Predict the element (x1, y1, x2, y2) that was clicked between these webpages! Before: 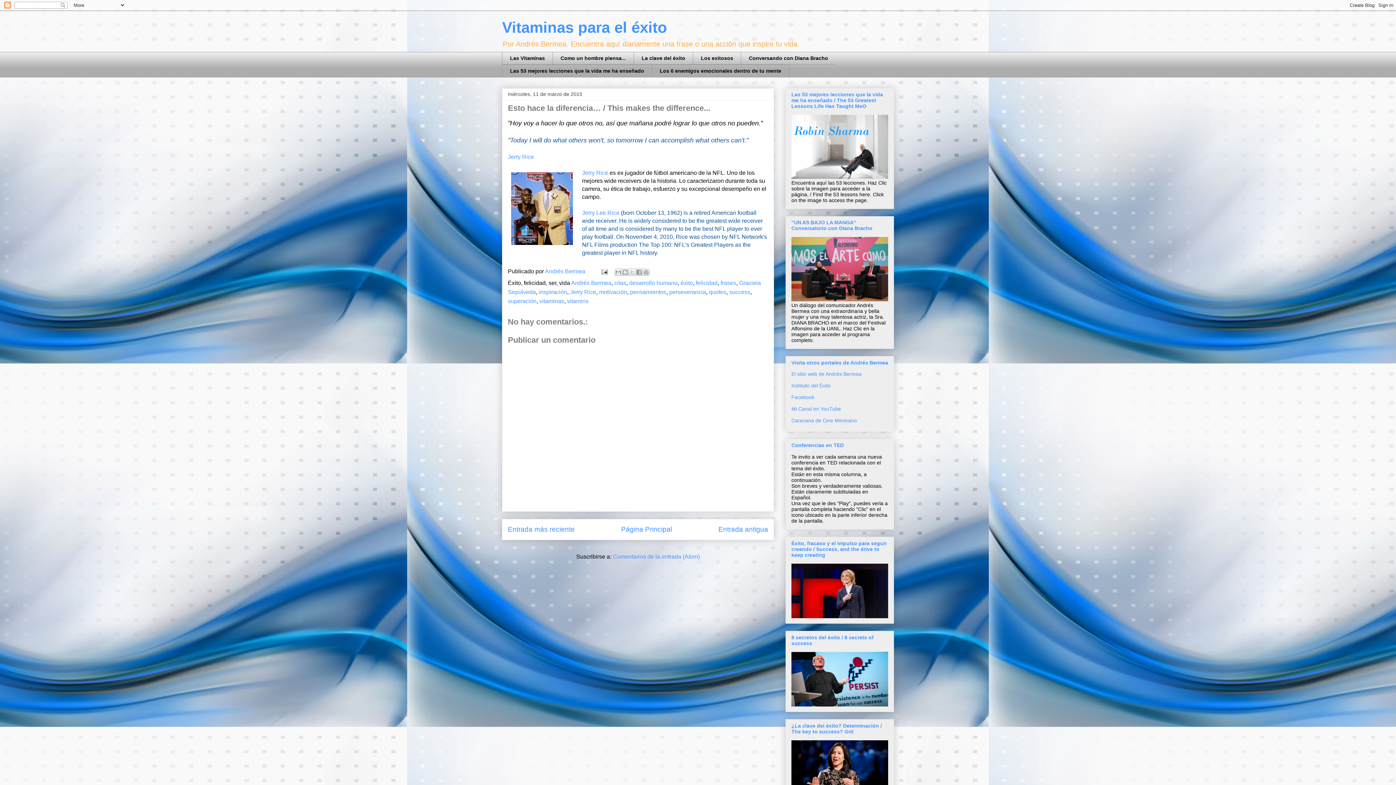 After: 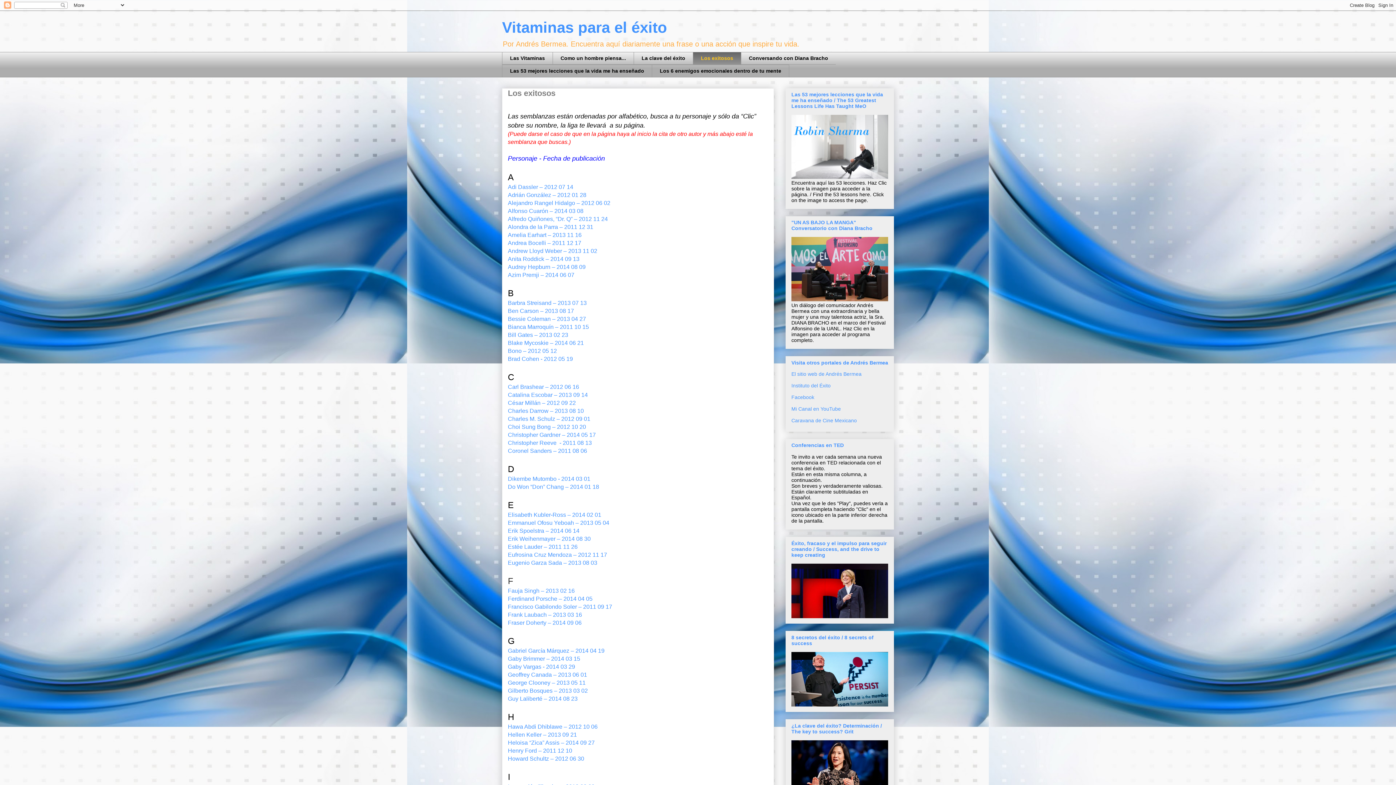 Action: bbox: (693, 52, 741, 64) label: Los exitosos